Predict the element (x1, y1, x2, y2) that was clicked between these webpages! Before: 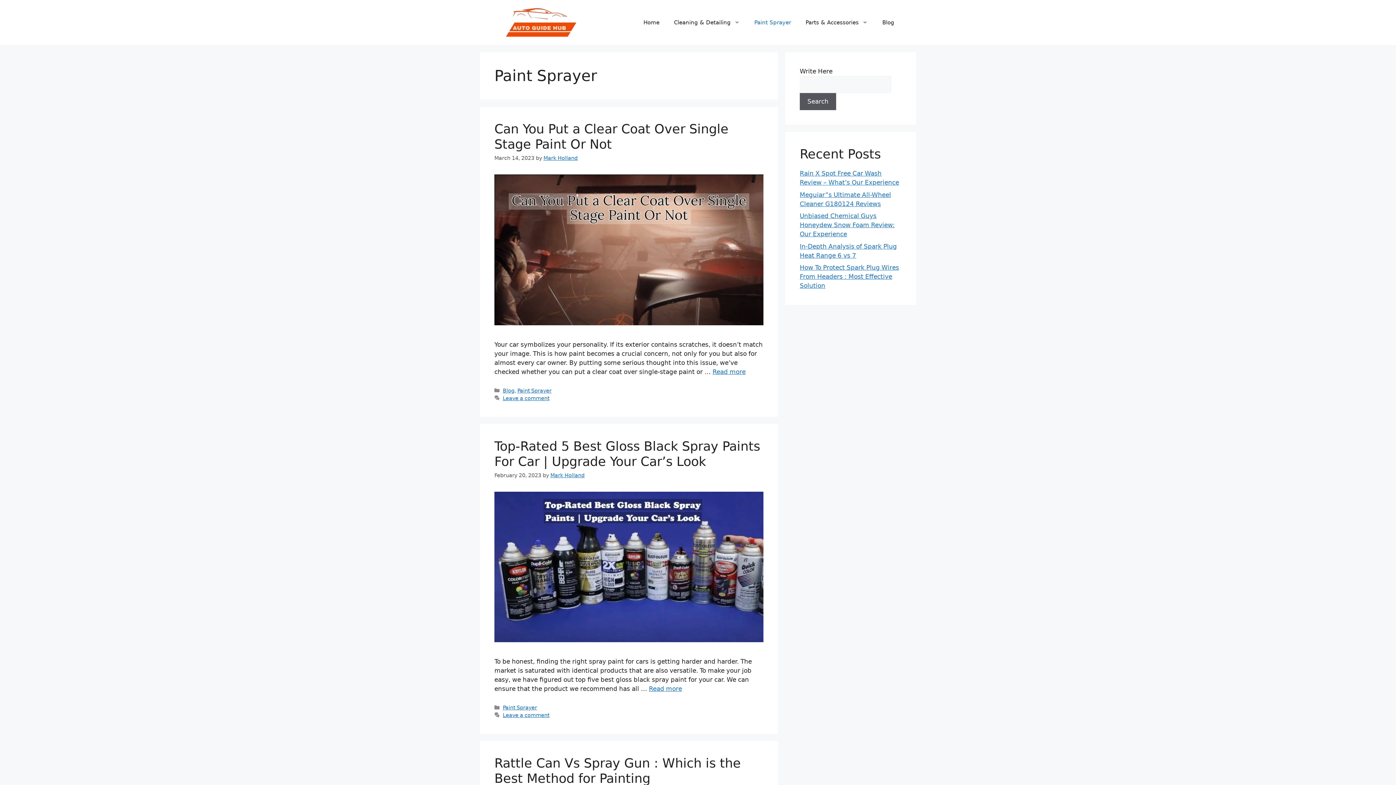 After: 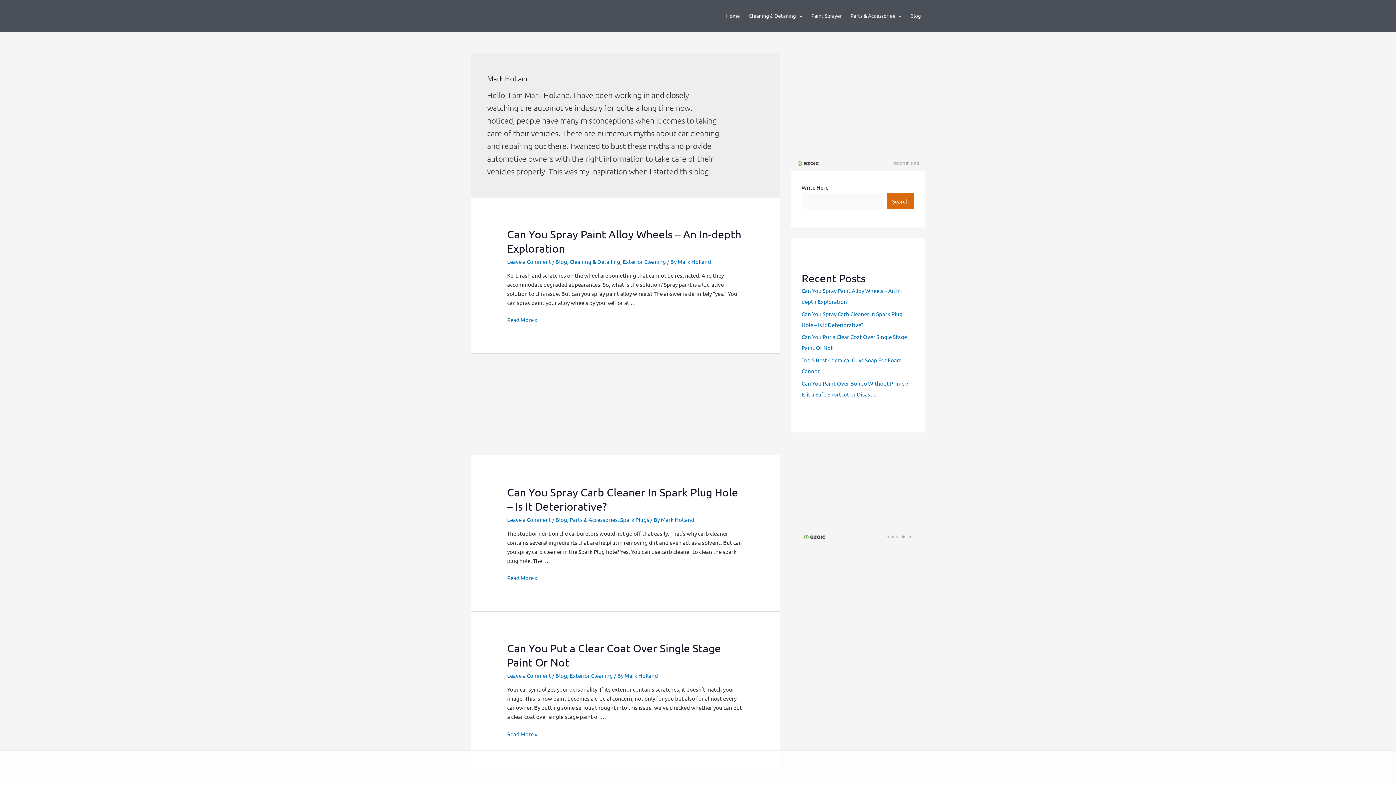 Action: label: Mark Holland bbox: (550, 472, 584, 478)